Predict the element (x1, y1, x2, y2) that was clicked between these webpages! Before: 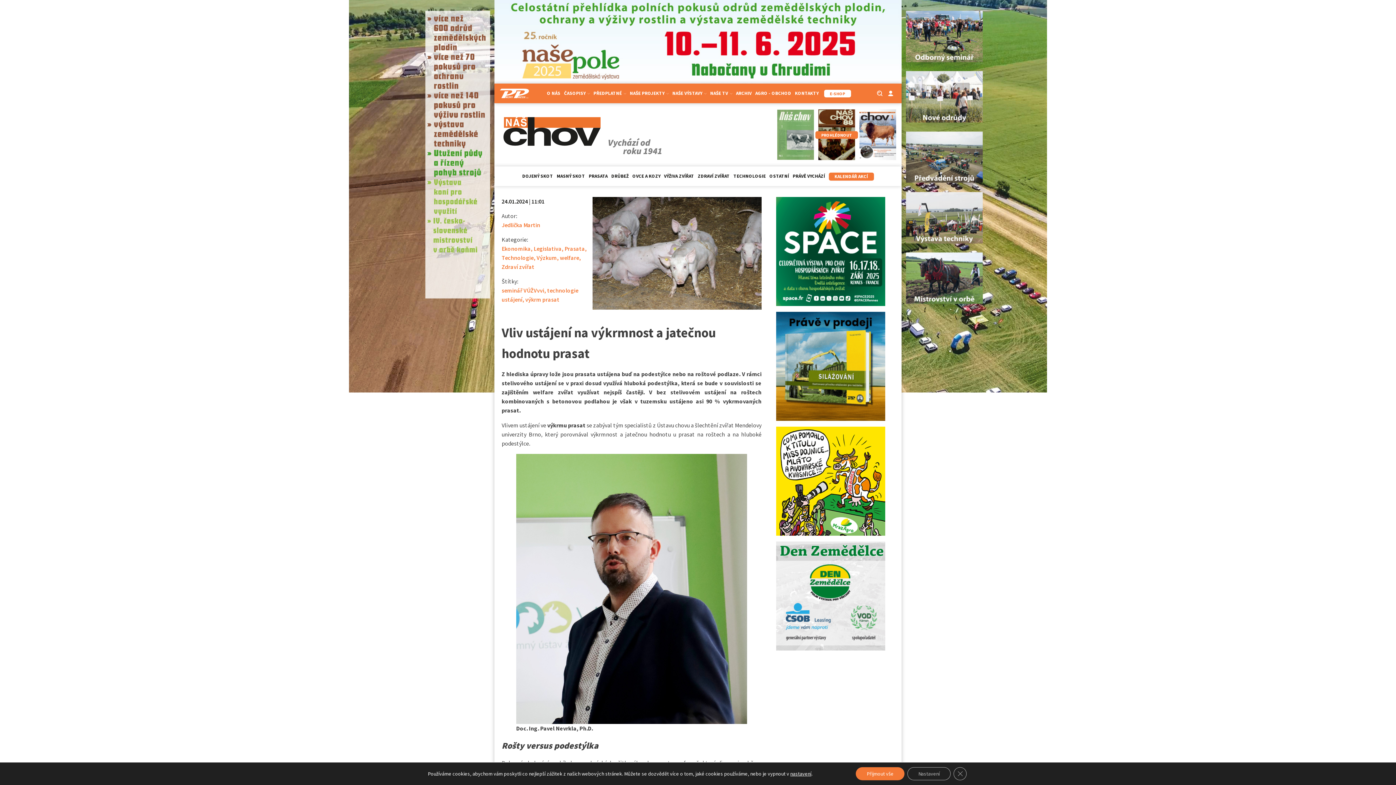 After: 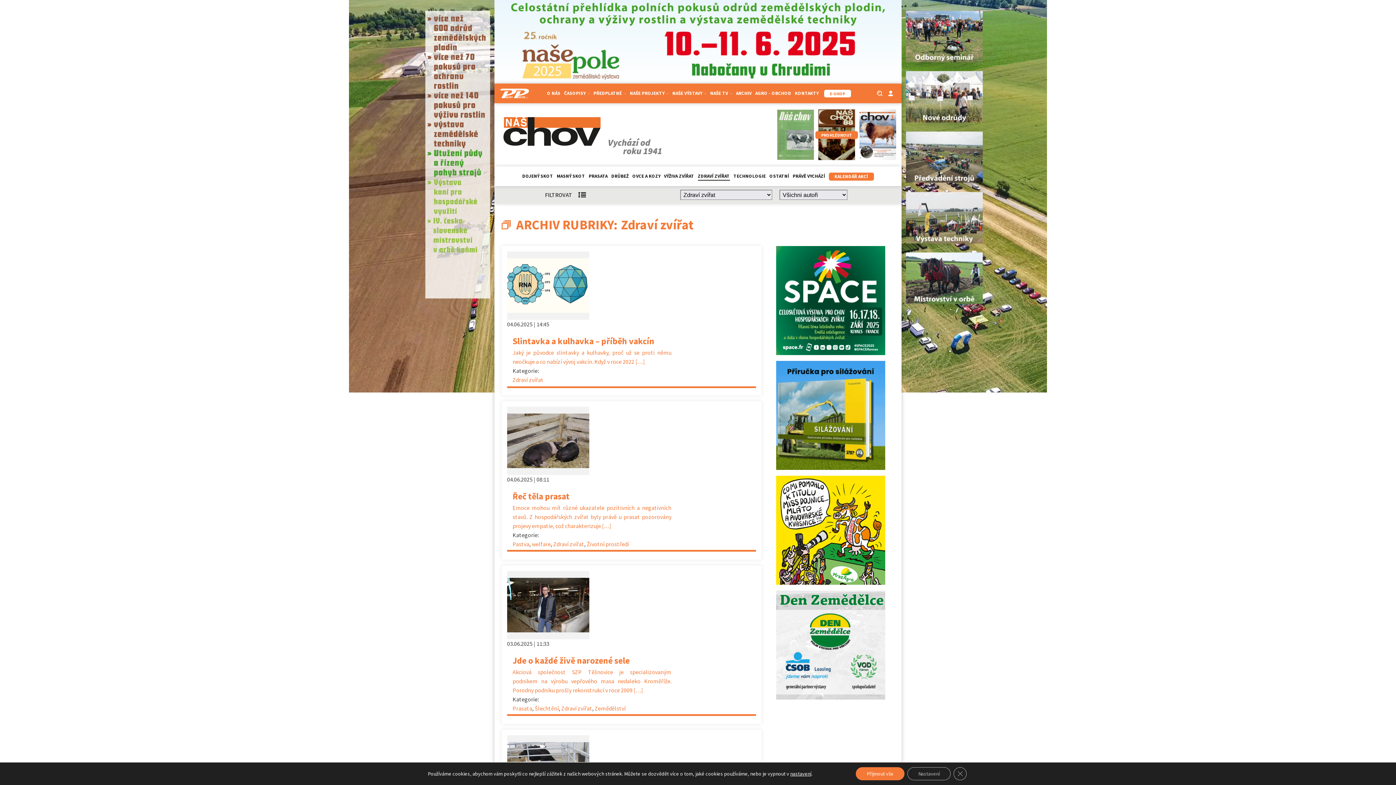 Action: label: Zdraví zvířat bbox: (501, 263, 534, 270)